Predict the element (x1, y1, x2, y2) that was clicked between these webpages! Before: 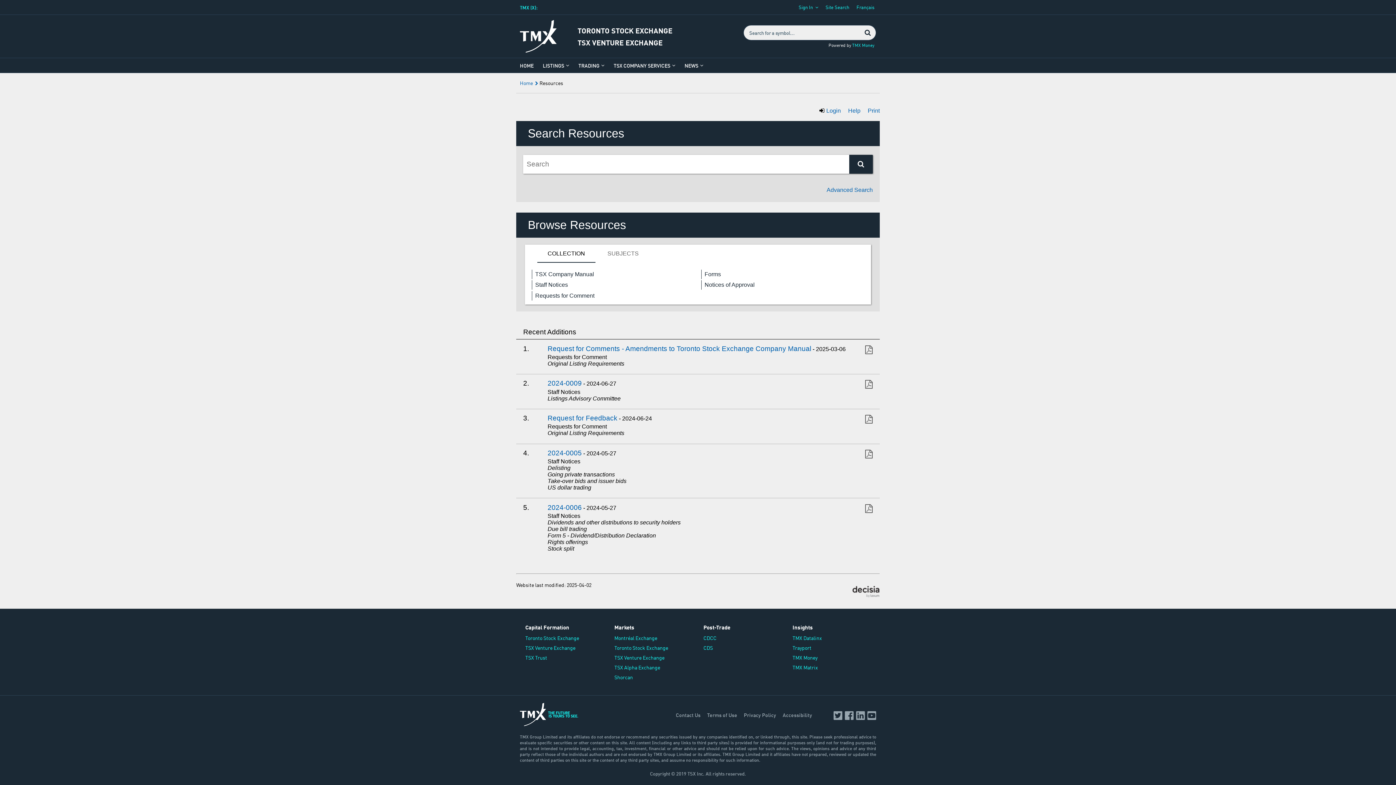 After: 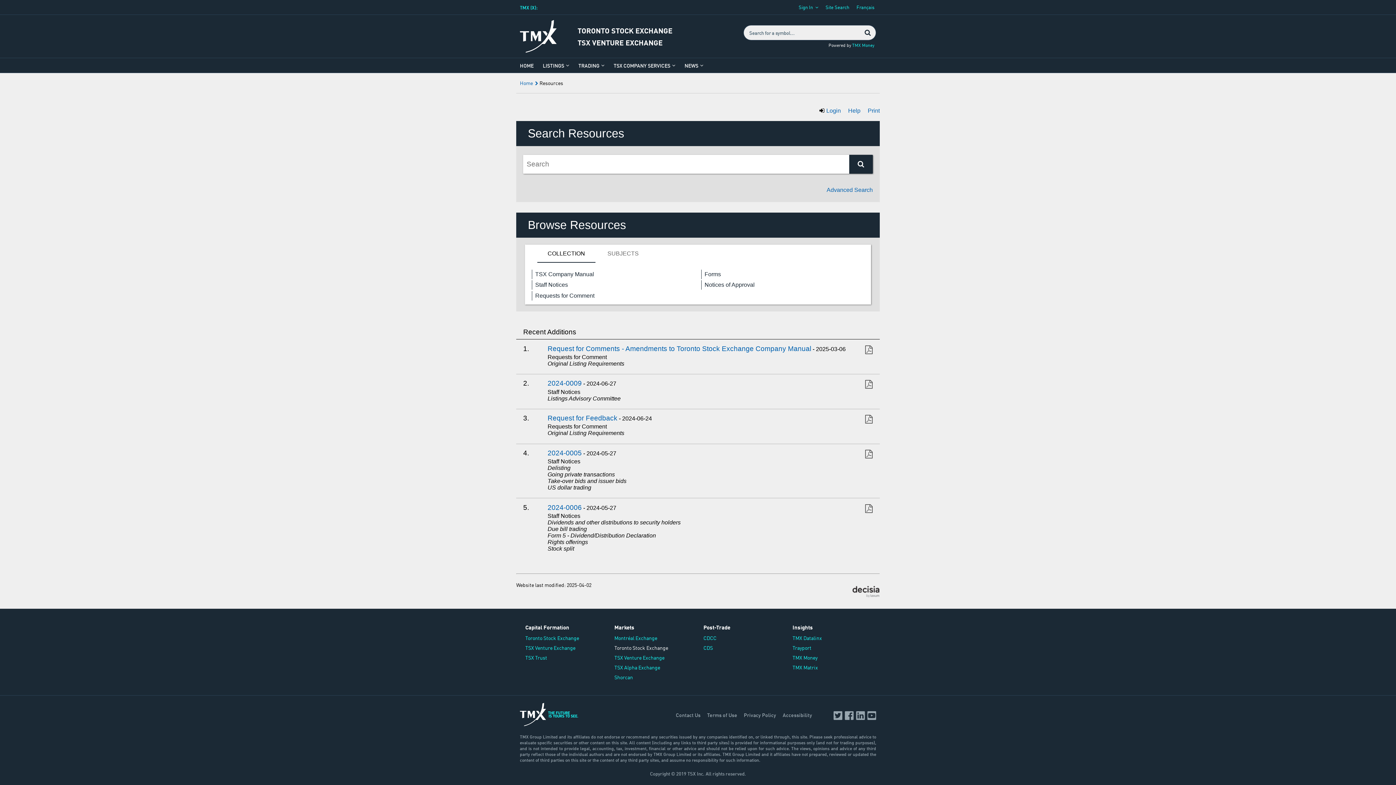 Action: label: Toronto Stock Exchange bbox: (614, 644, 668, 651)